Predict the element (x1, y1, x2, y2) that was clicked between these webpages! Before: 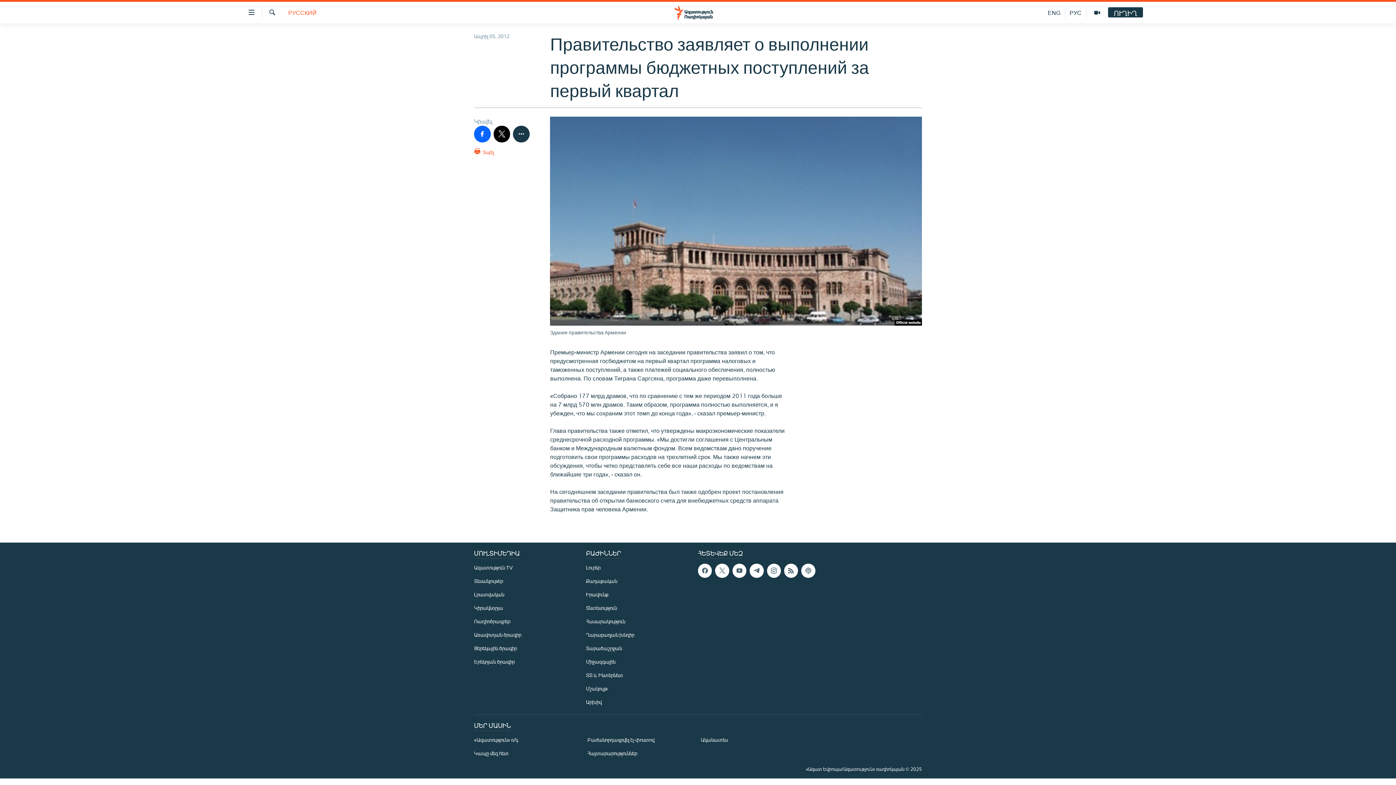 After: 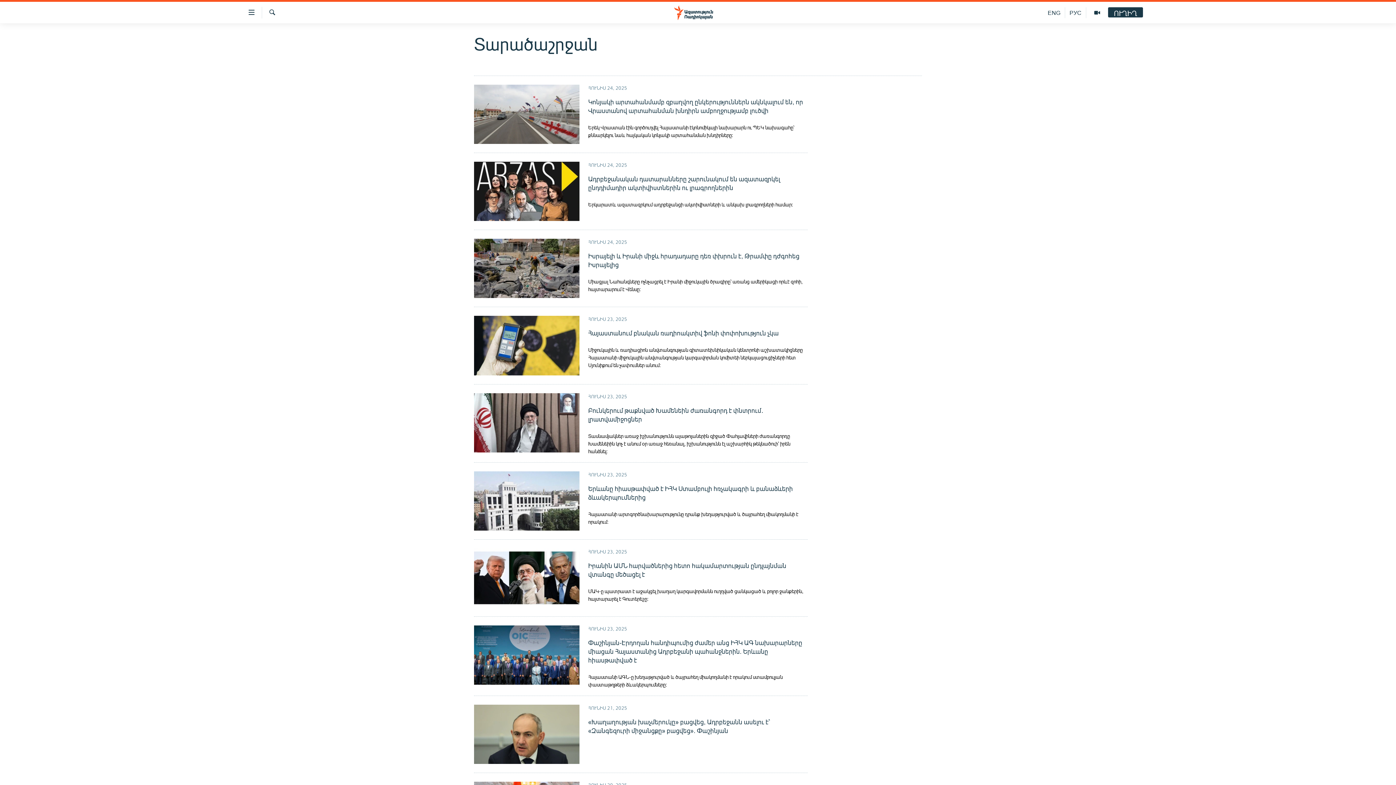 Action: label: Տարածաշրջան bbox: (586, 644, 693, 652)